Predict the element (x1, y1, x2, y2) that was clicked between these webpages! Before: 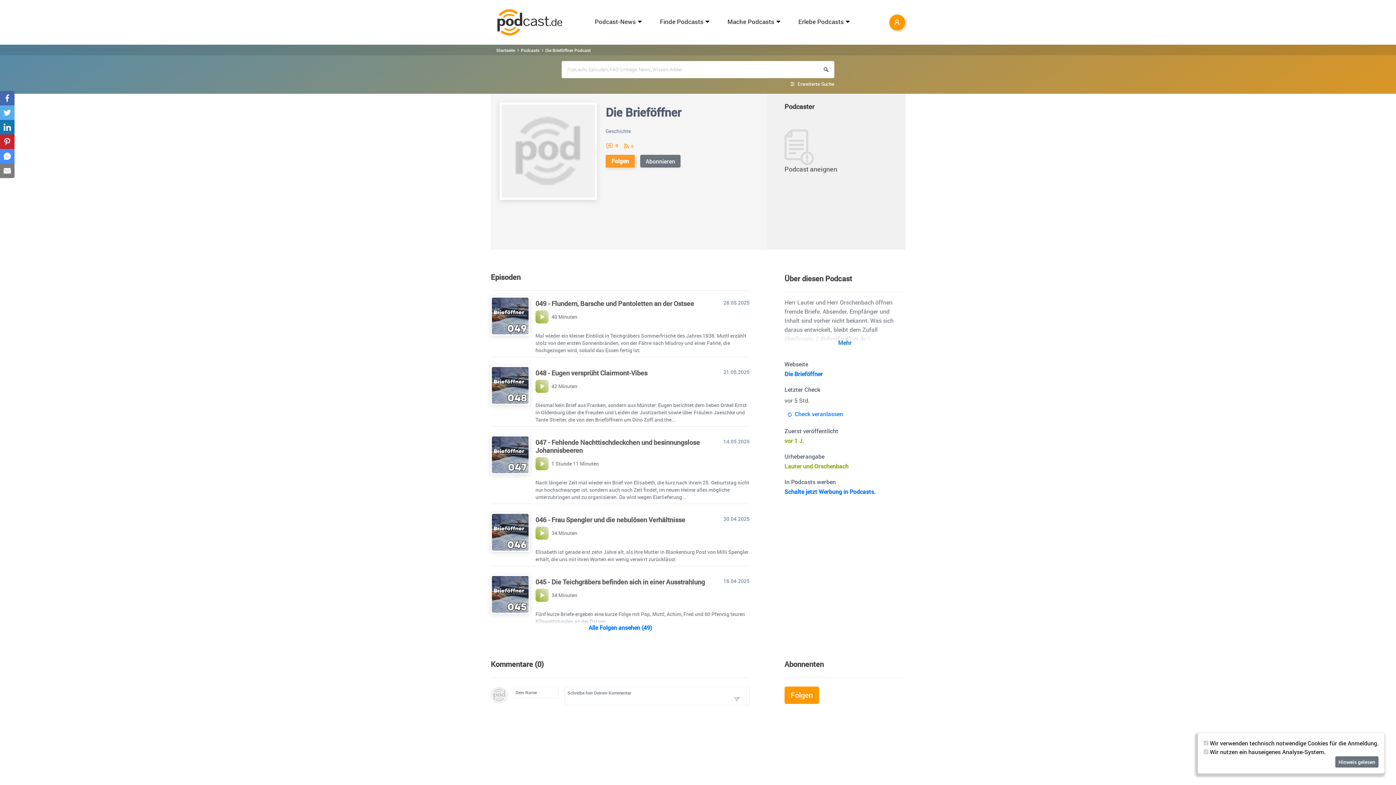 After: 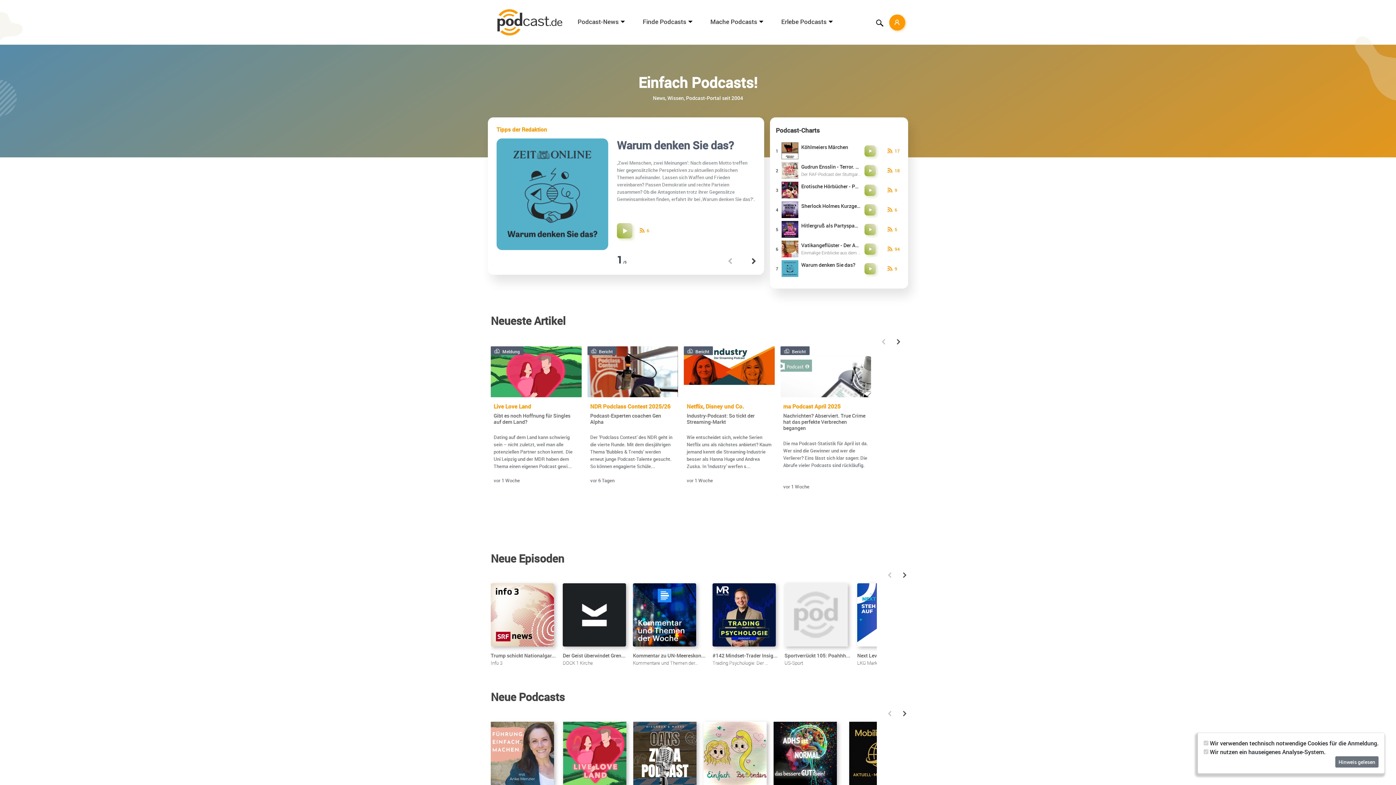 Action: label: Startseite bbox: (496, 47, 515, 52)